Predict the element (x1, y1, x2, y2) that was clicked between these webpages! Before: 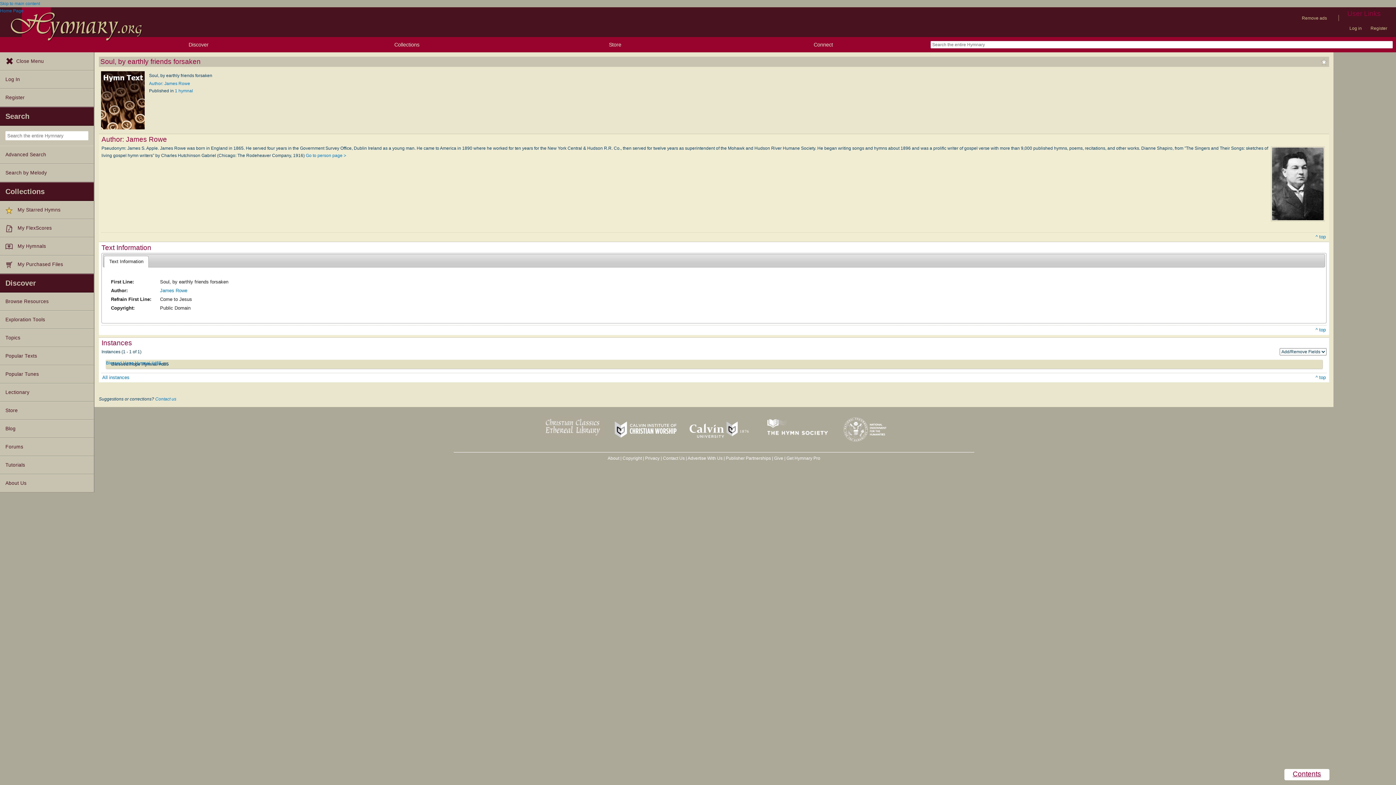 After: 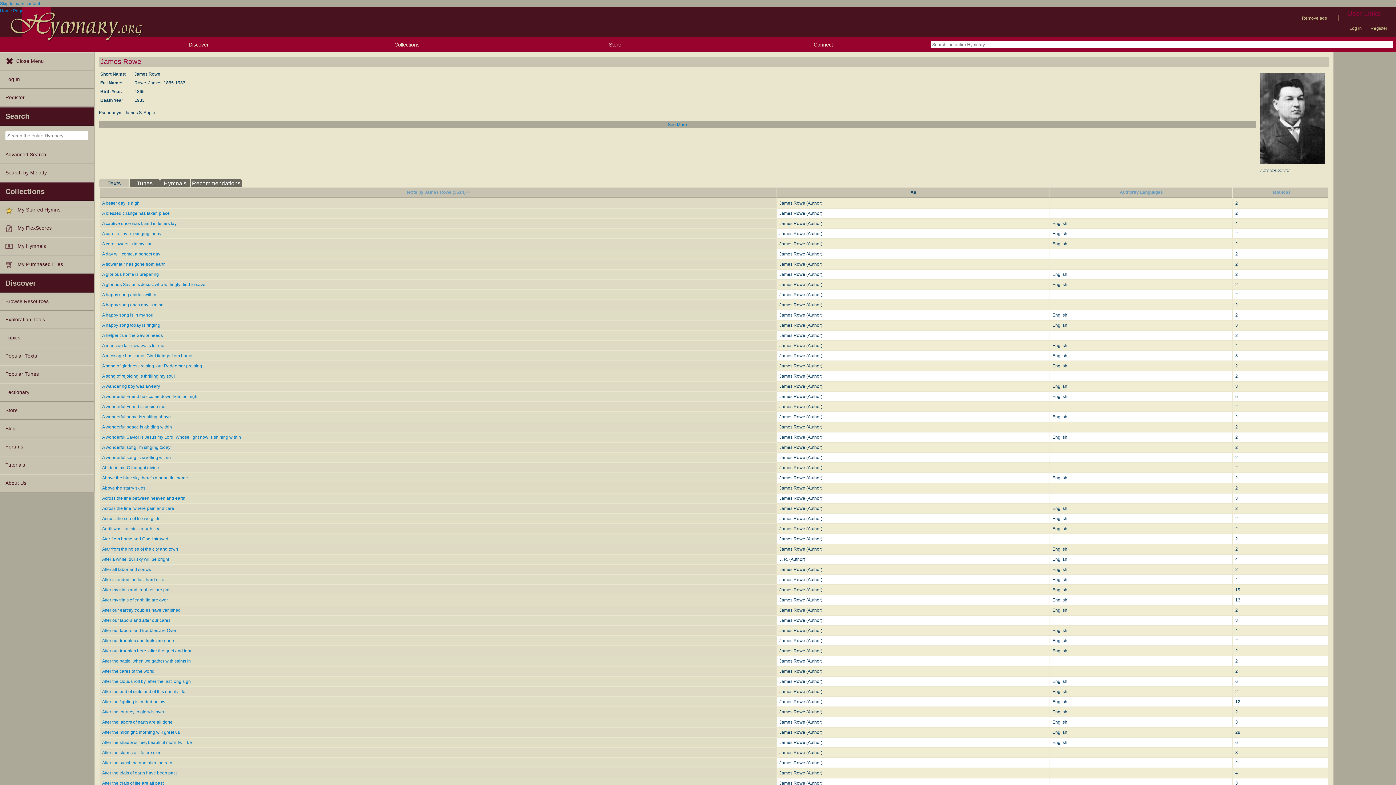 Action: bbox: (160, 288, 187, 293) label: James Rowe